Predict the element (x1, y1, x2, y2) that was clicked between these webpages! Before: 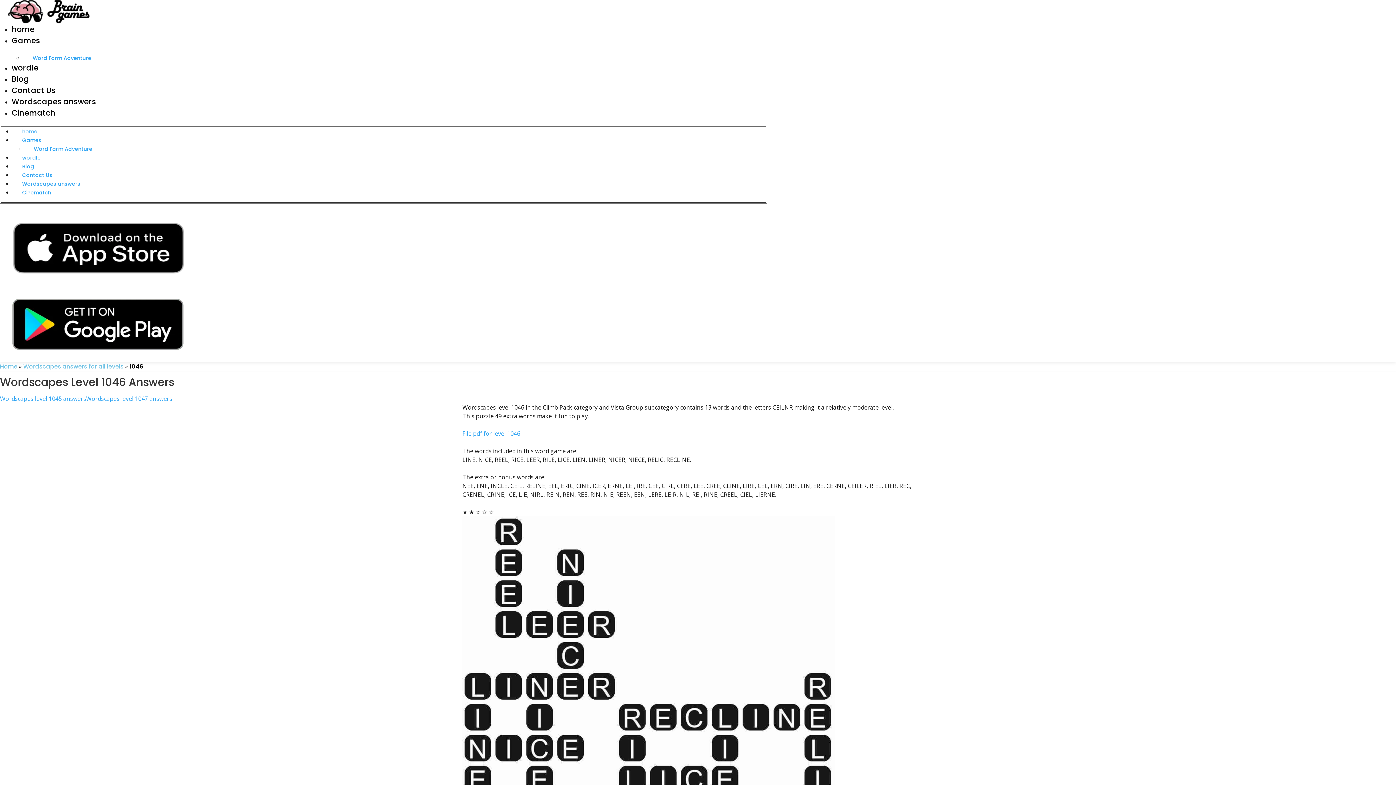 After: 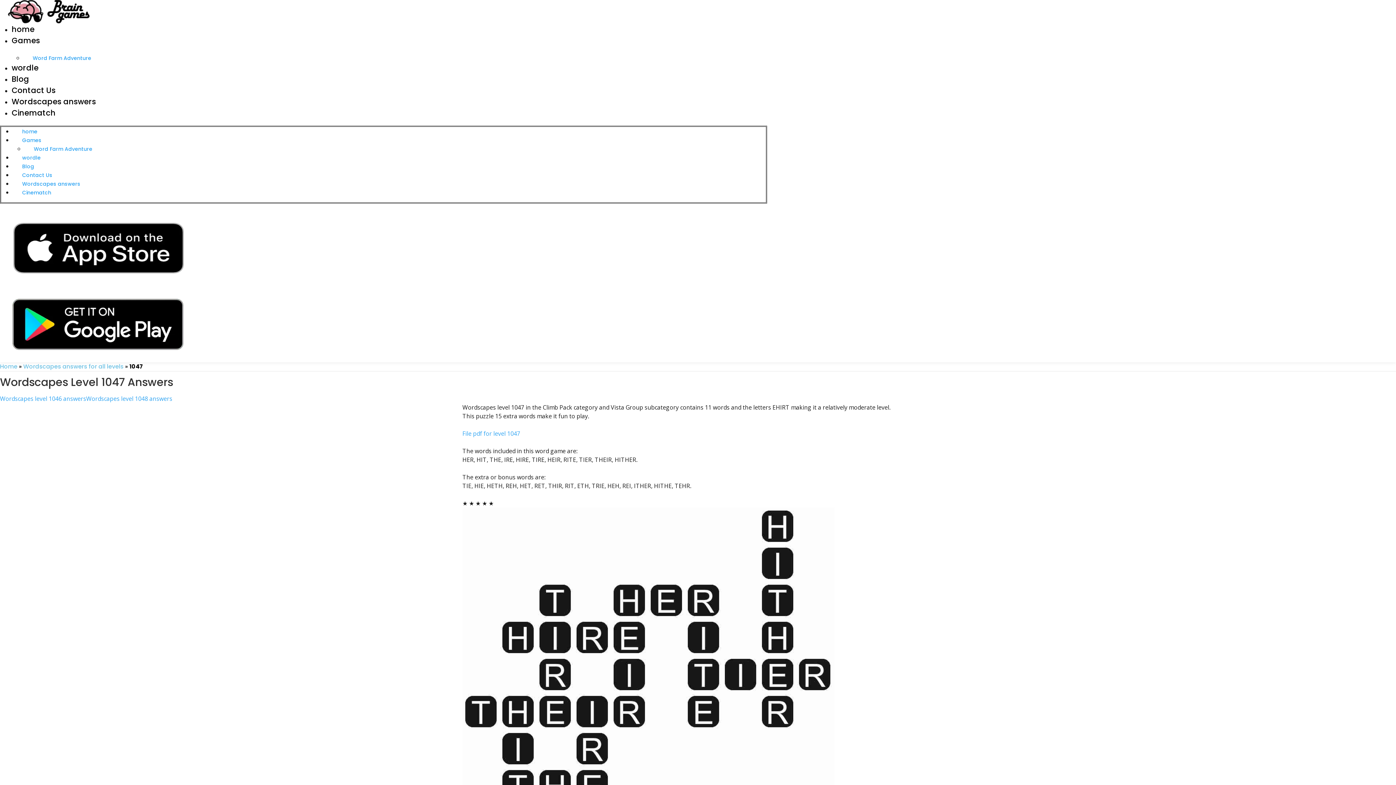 Action: label: Wordscapes level 1047 answers bbox: (86, 394, 172, 402)